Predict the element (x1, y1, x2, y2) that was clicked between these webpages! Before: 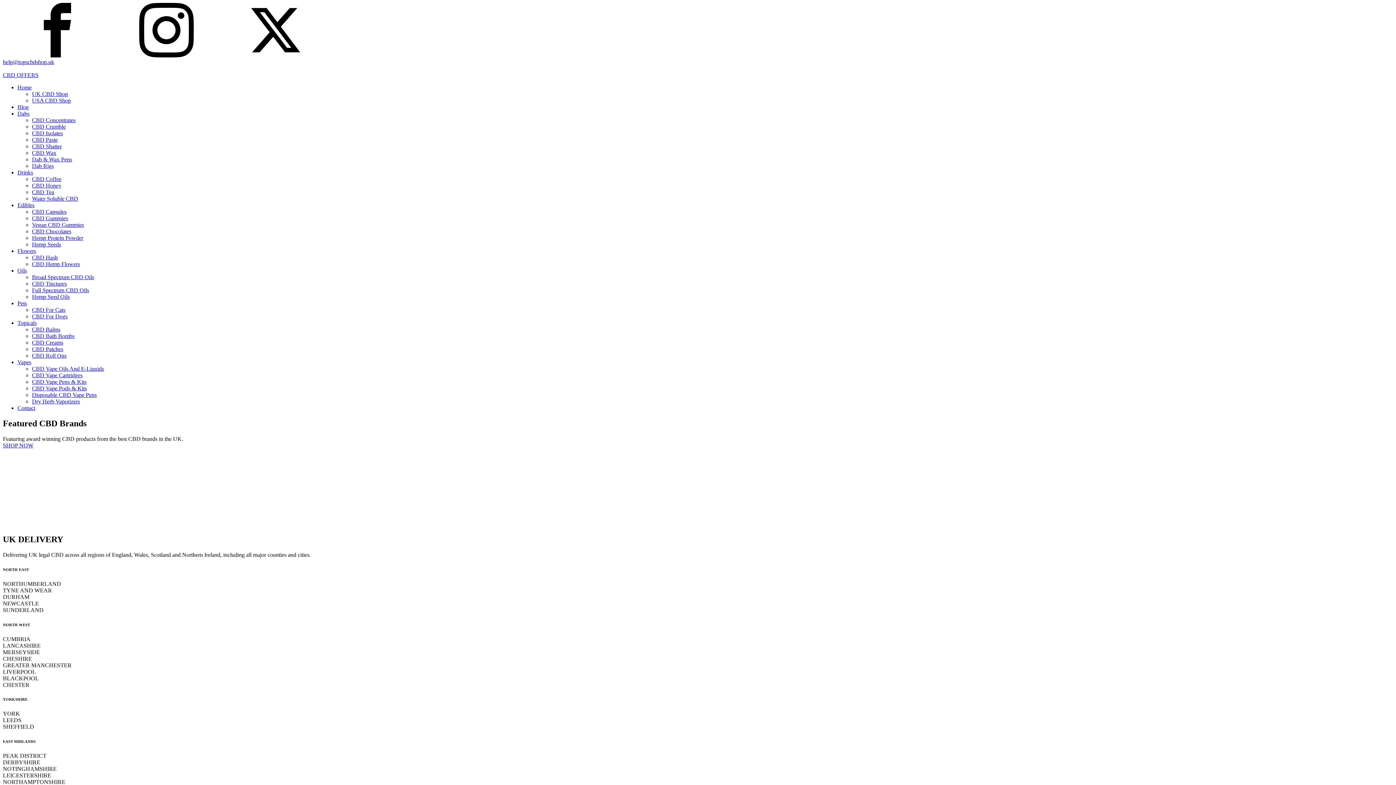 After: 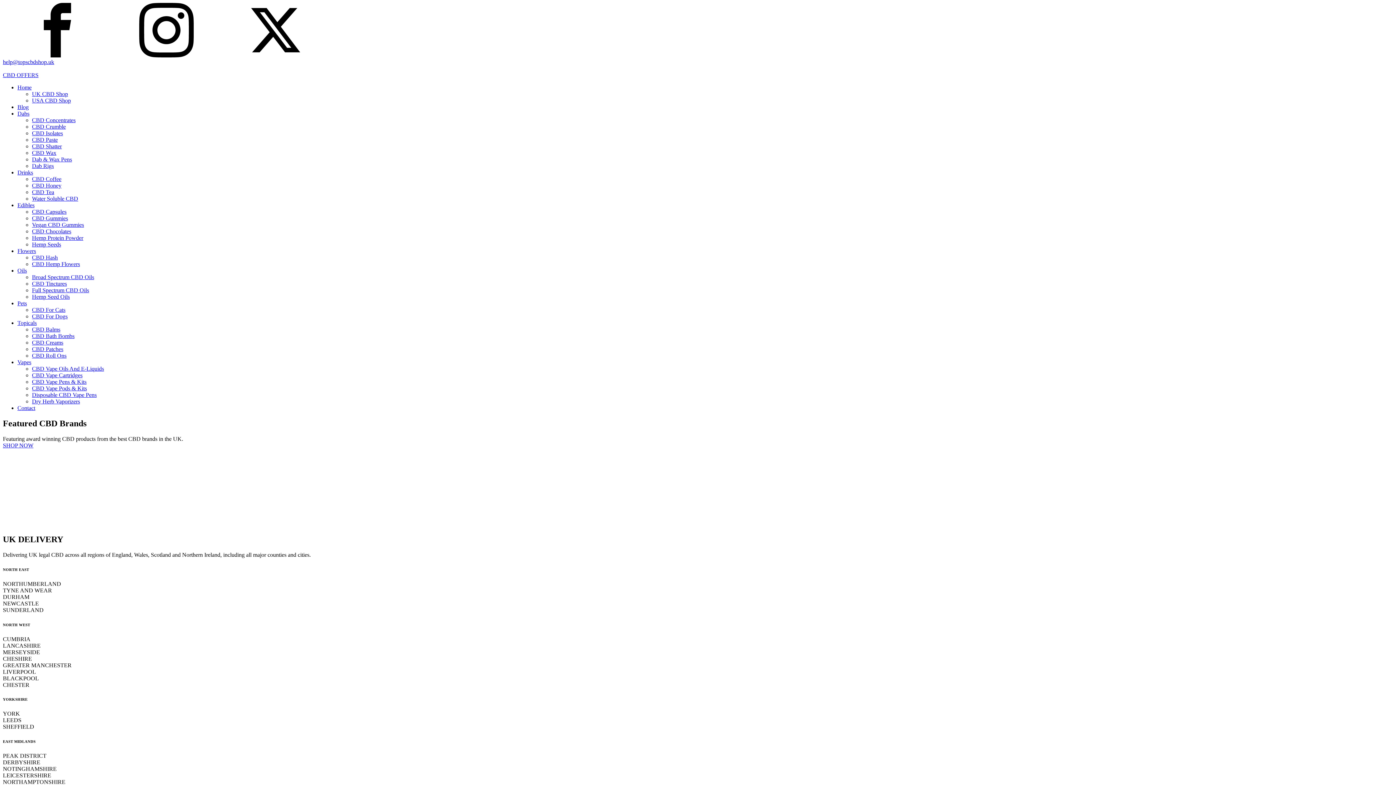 Action: bbox: (112, 52, 221, 58)